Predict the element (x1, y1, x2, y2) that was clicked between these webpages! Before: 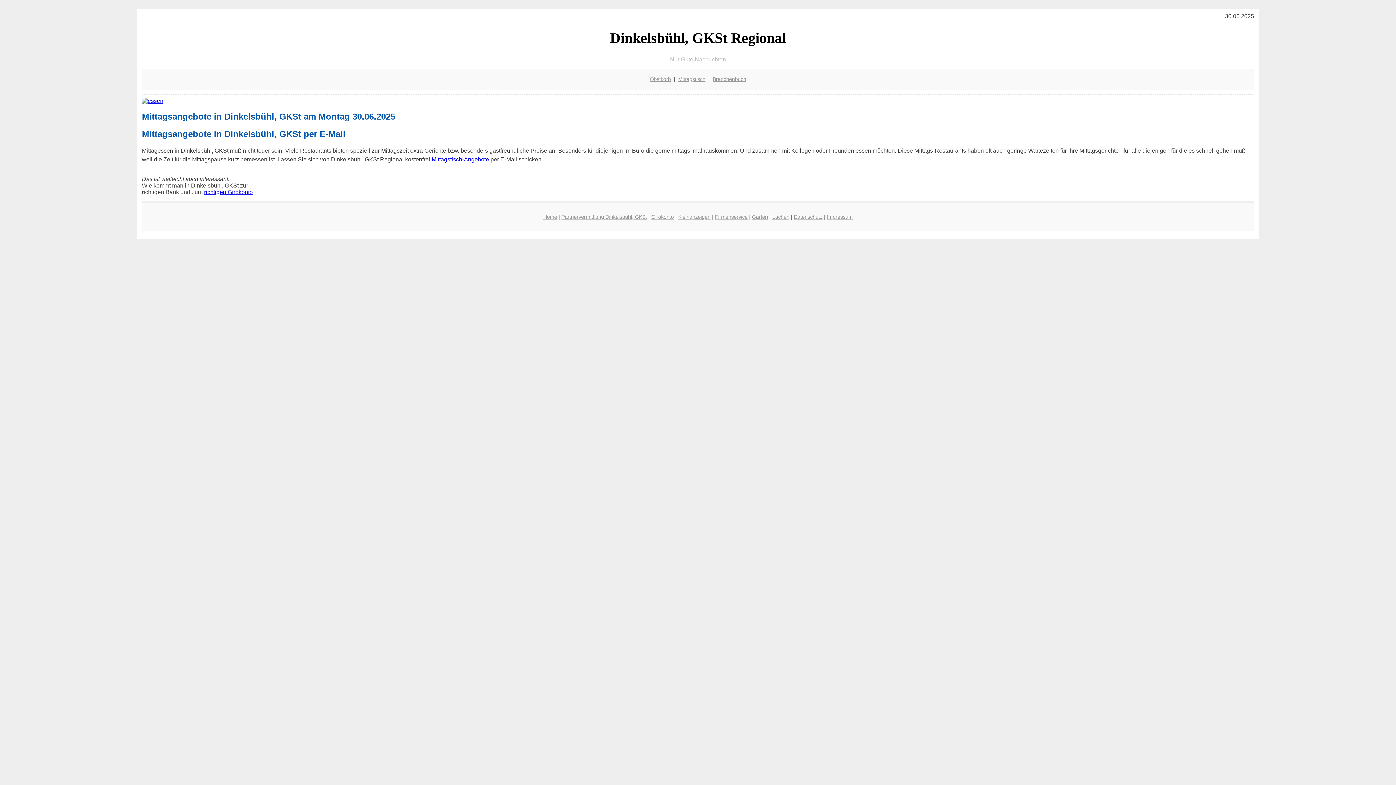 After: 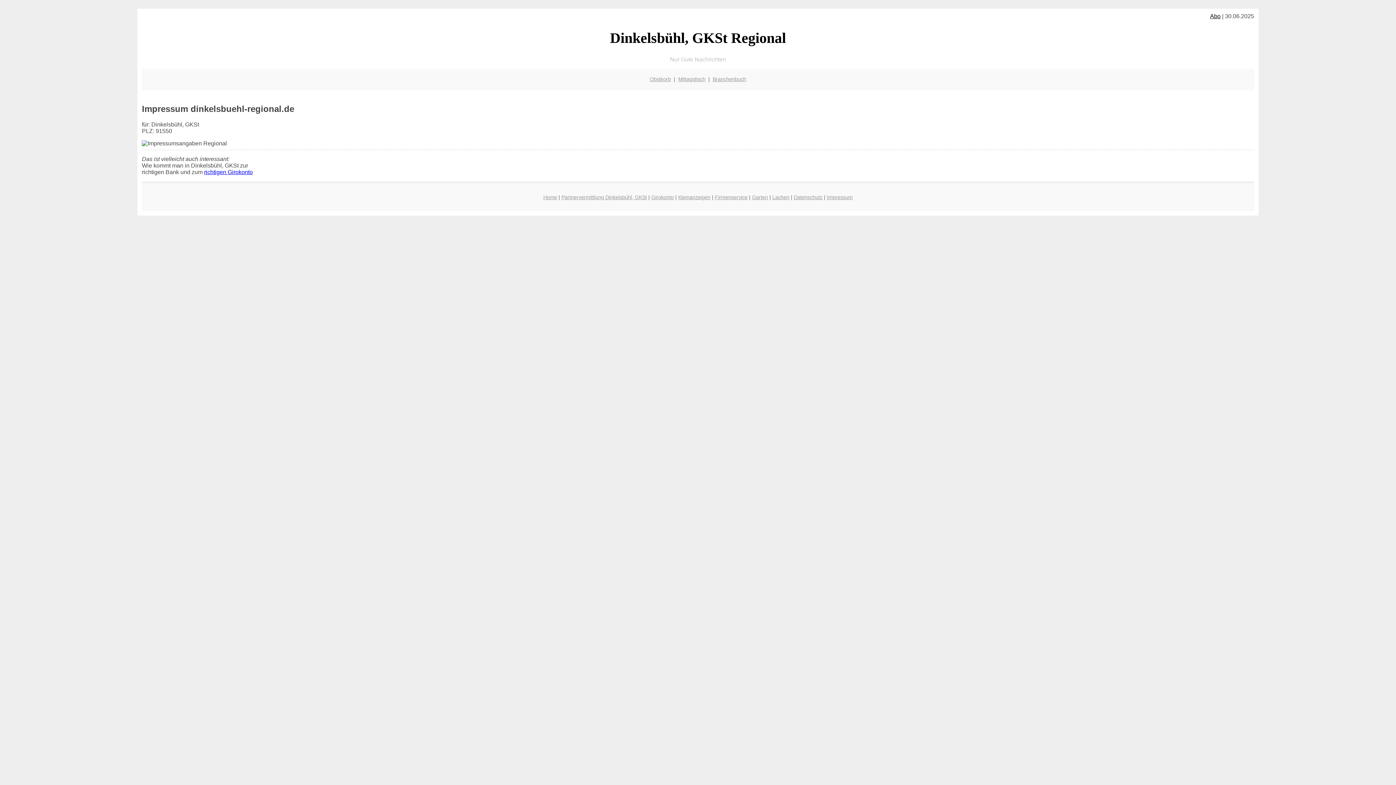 Action: label: Impressum bbox: (827, 214, 852, 220)